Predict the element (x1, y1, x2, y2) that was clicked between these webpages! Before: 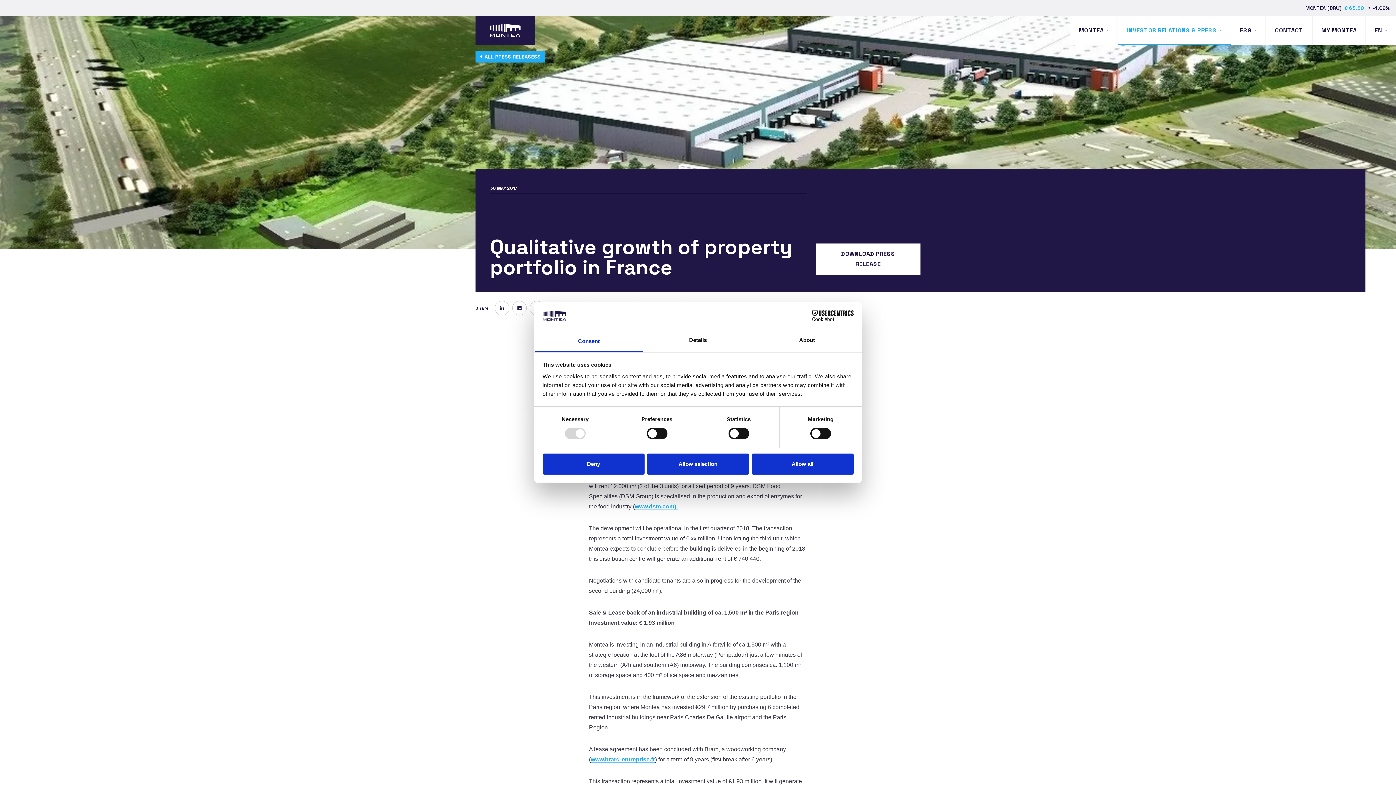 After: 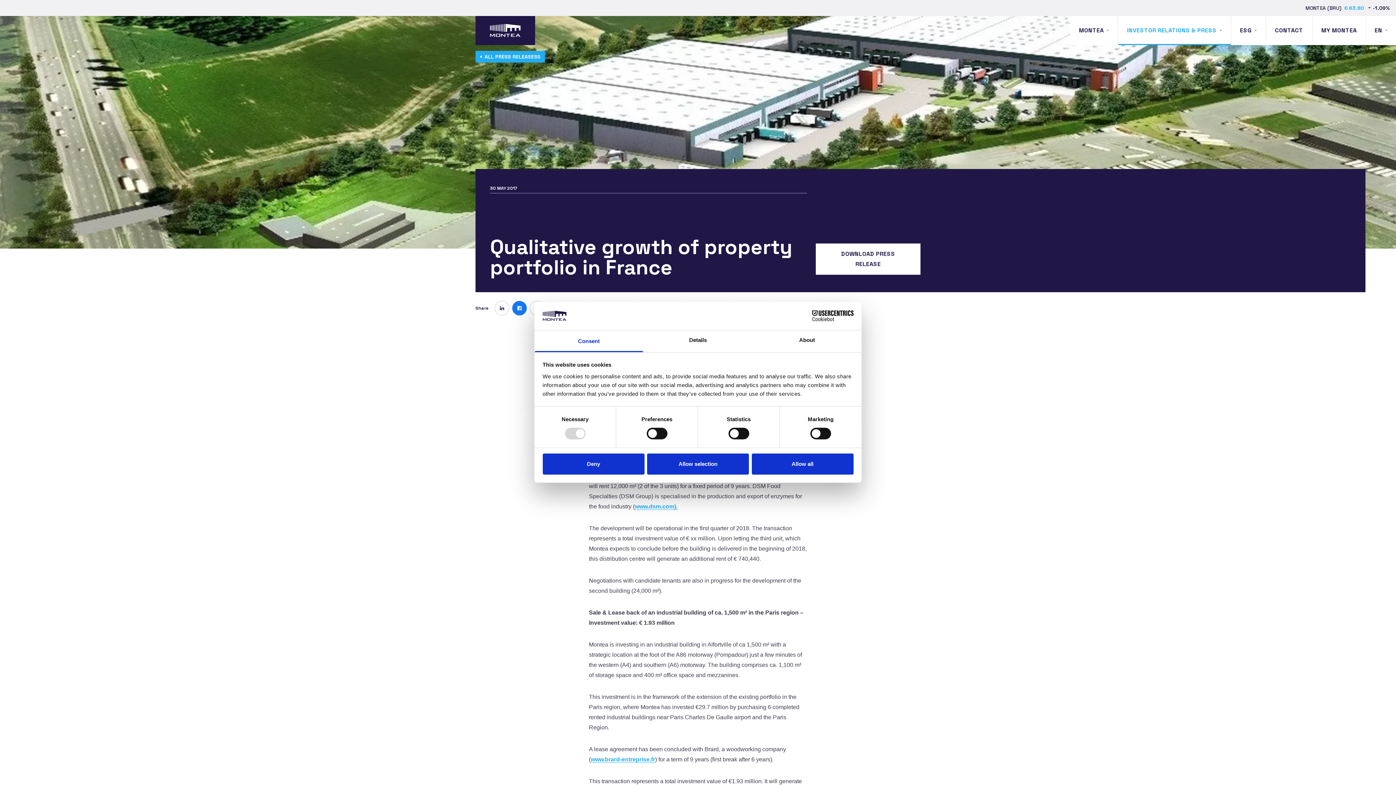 Action: bbox: (512, 301, 526, 315)